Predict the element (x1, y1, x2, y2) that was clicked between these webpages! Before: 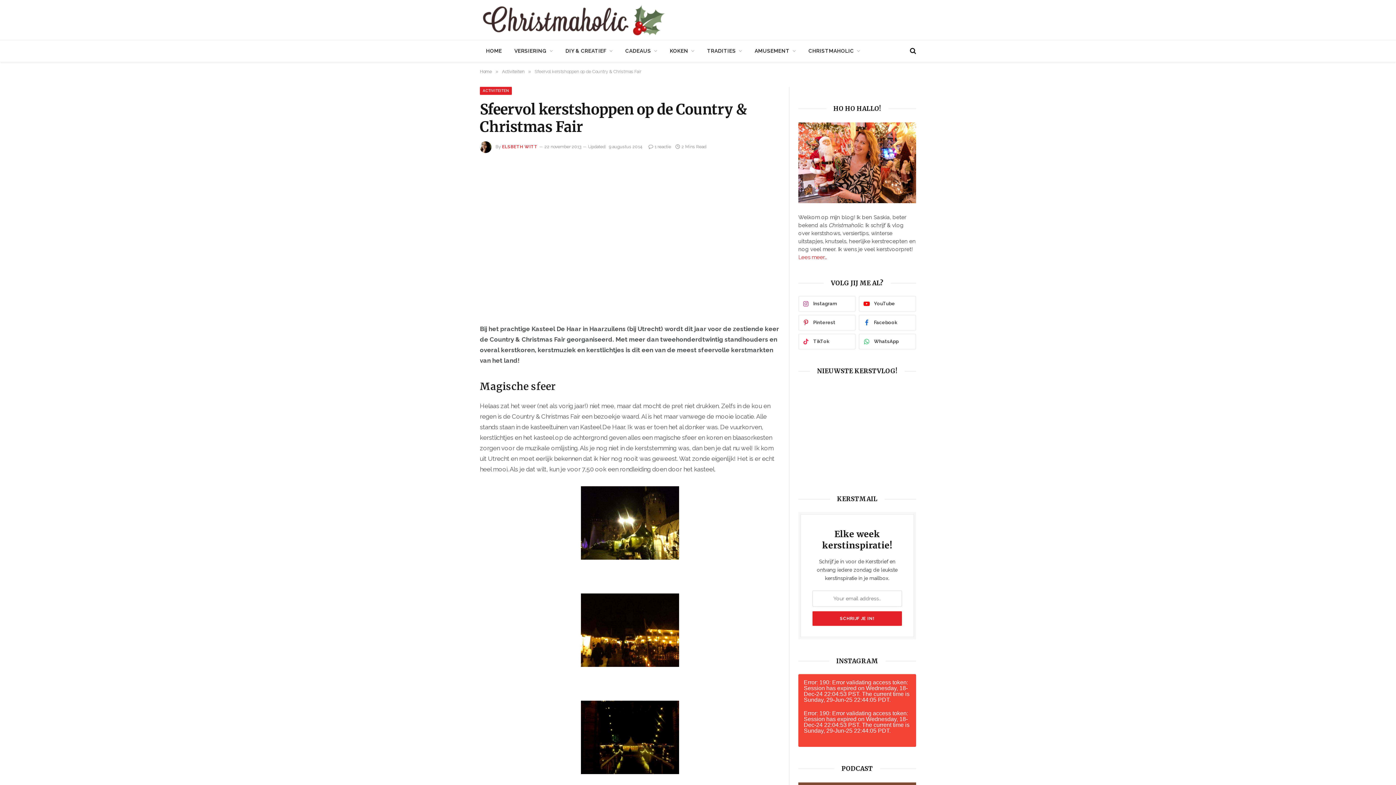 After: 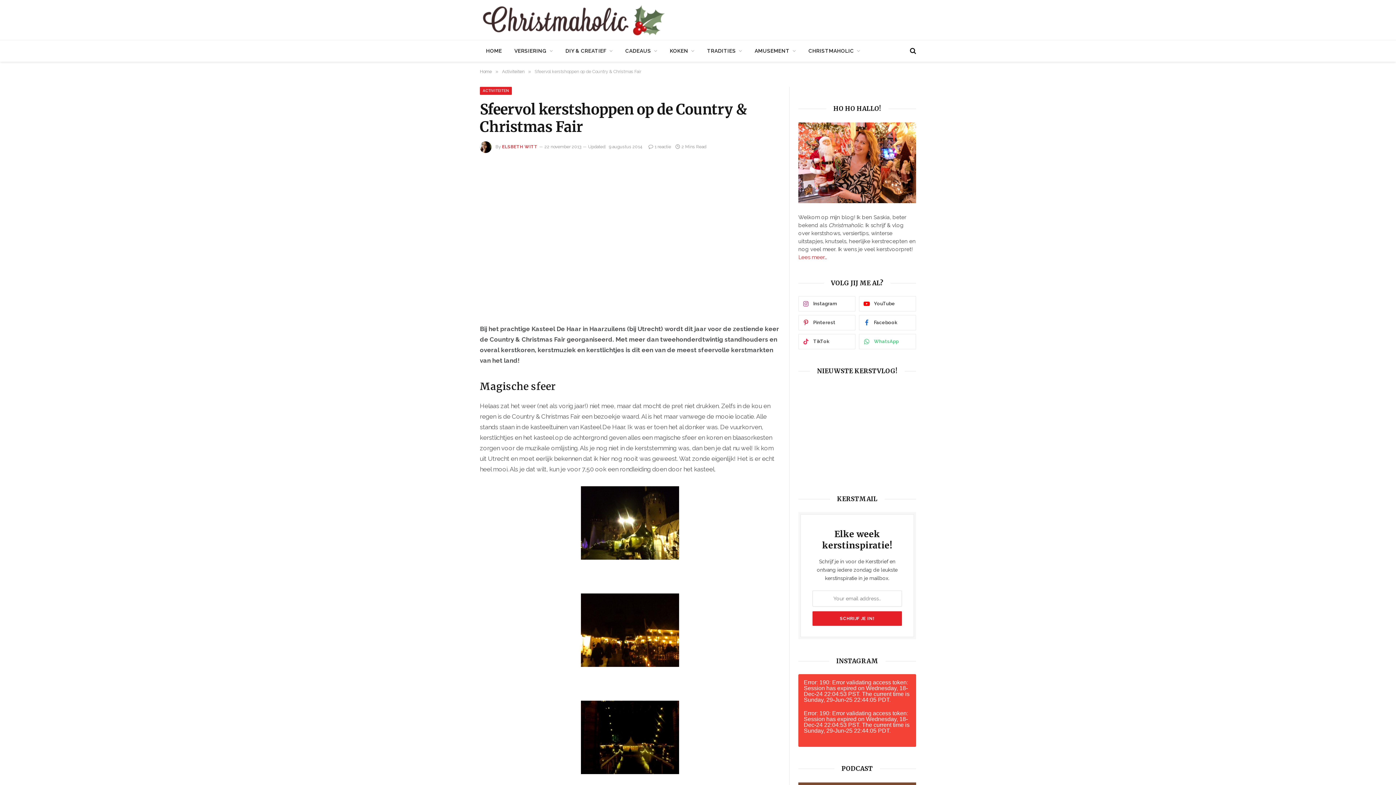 Action: bbox: (859, 334, 916, 349) label: WhatsApp